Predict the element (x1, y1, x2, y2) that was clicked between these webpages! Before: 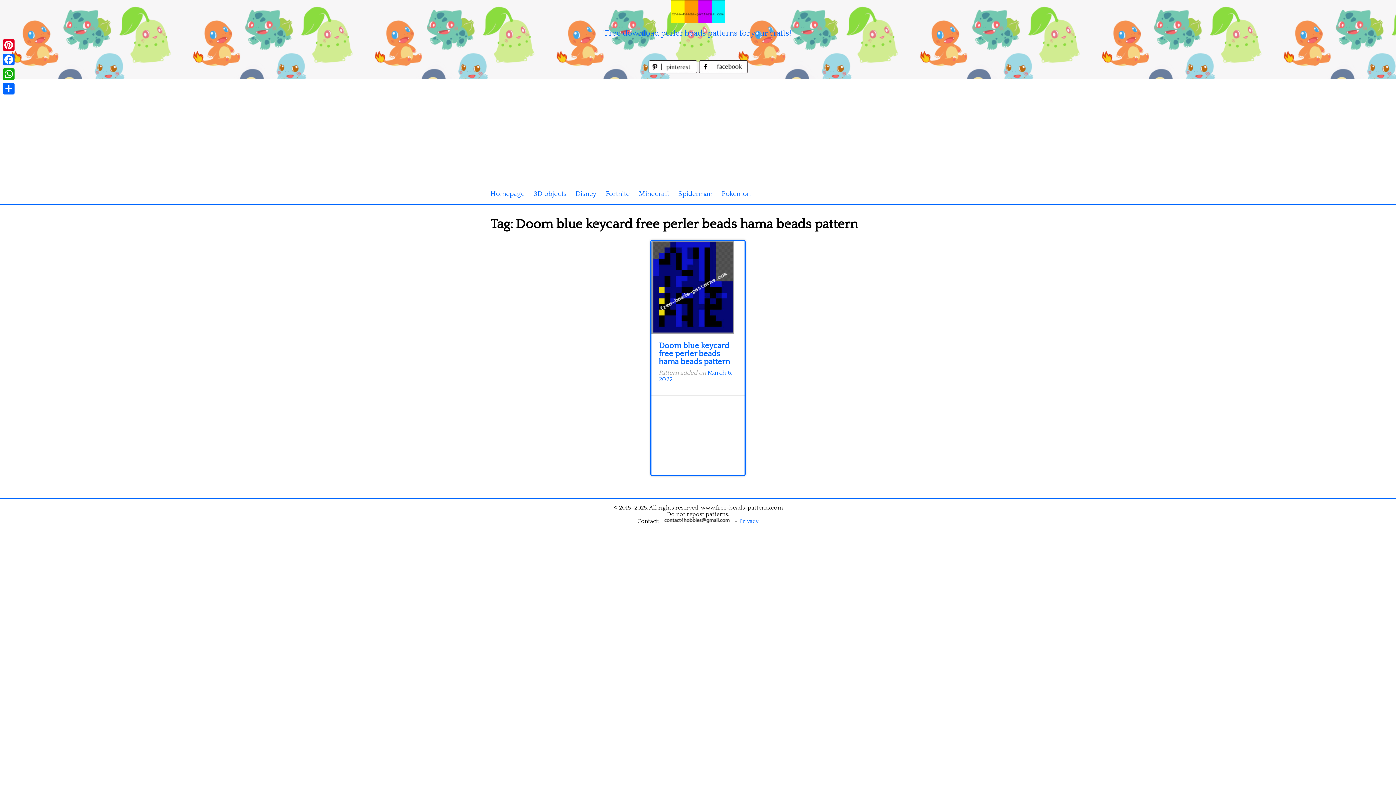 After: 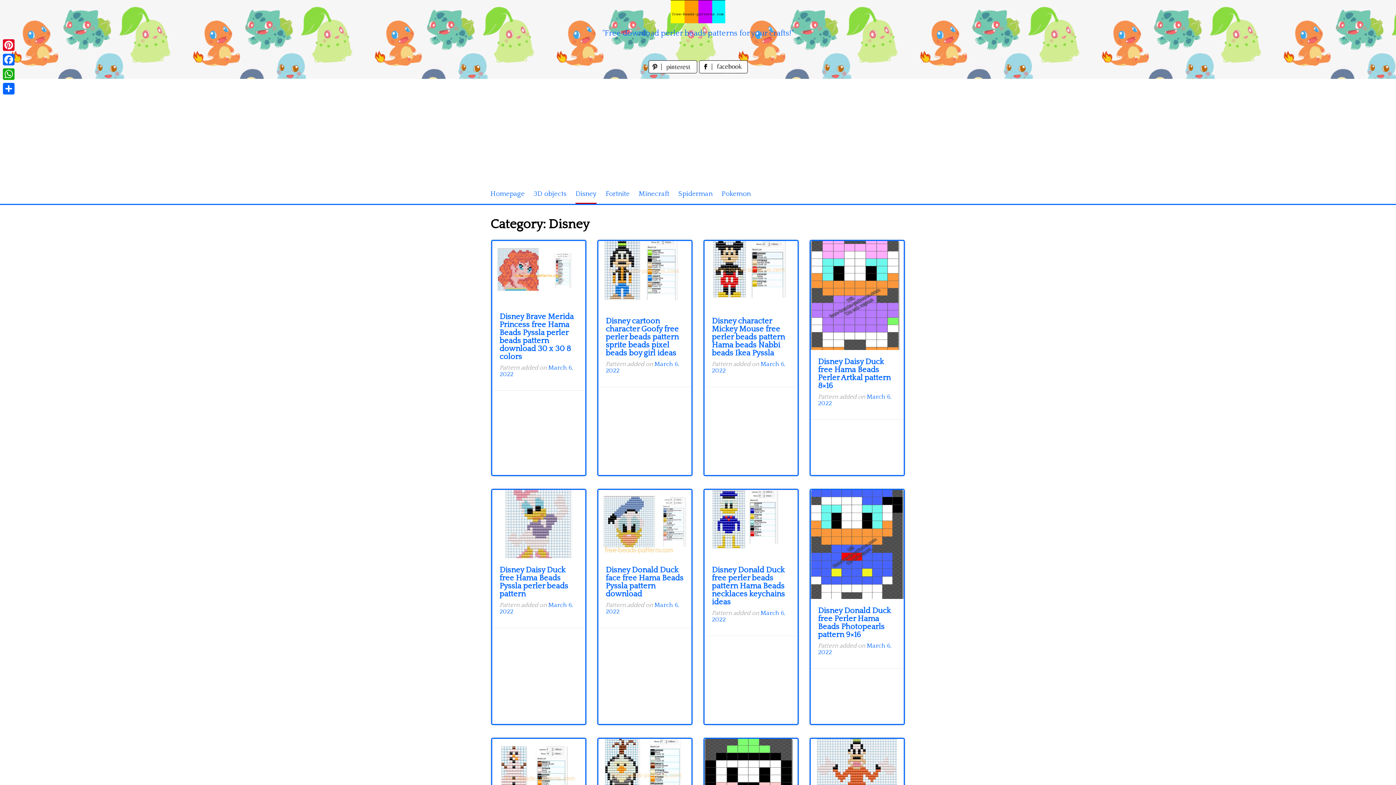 Action: bbox: (575, 184, 596, 204) label: Disney